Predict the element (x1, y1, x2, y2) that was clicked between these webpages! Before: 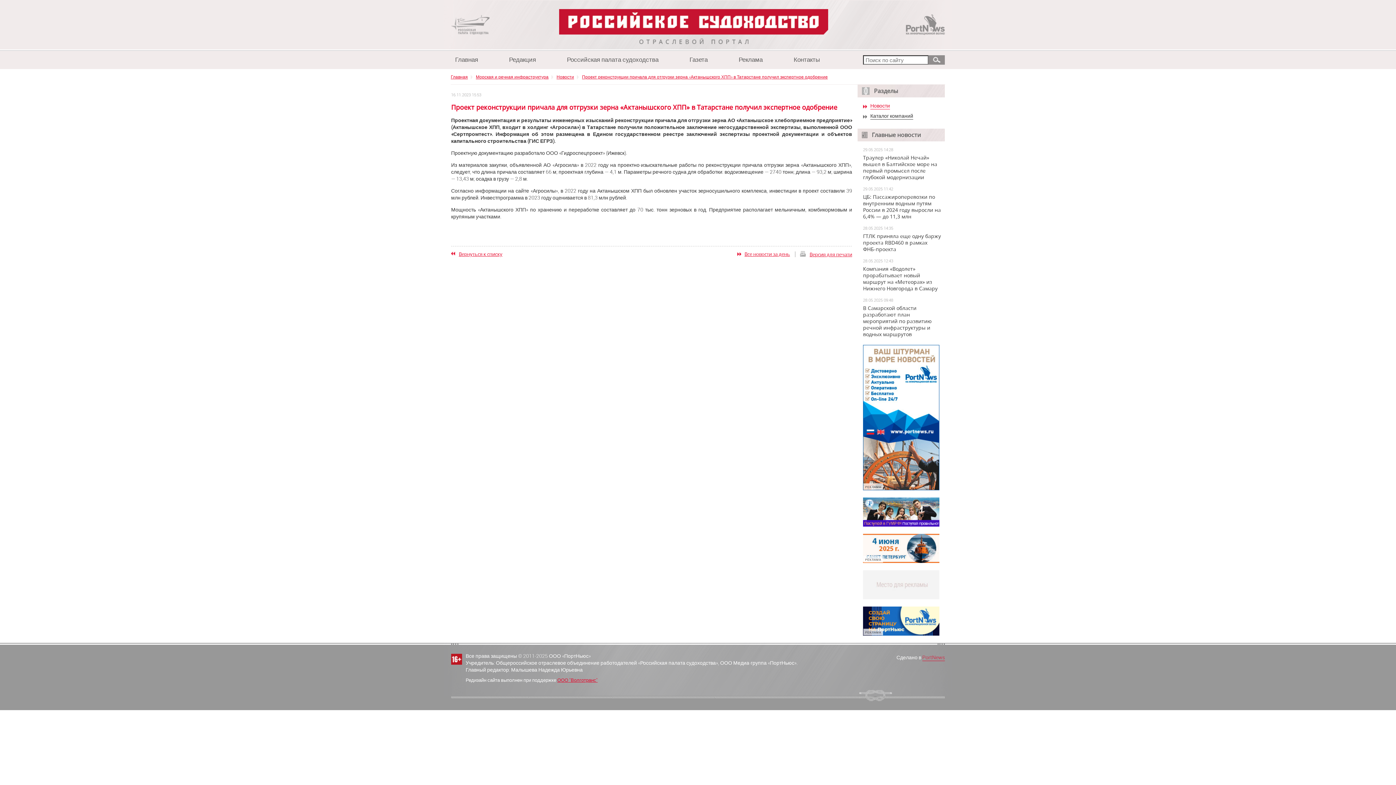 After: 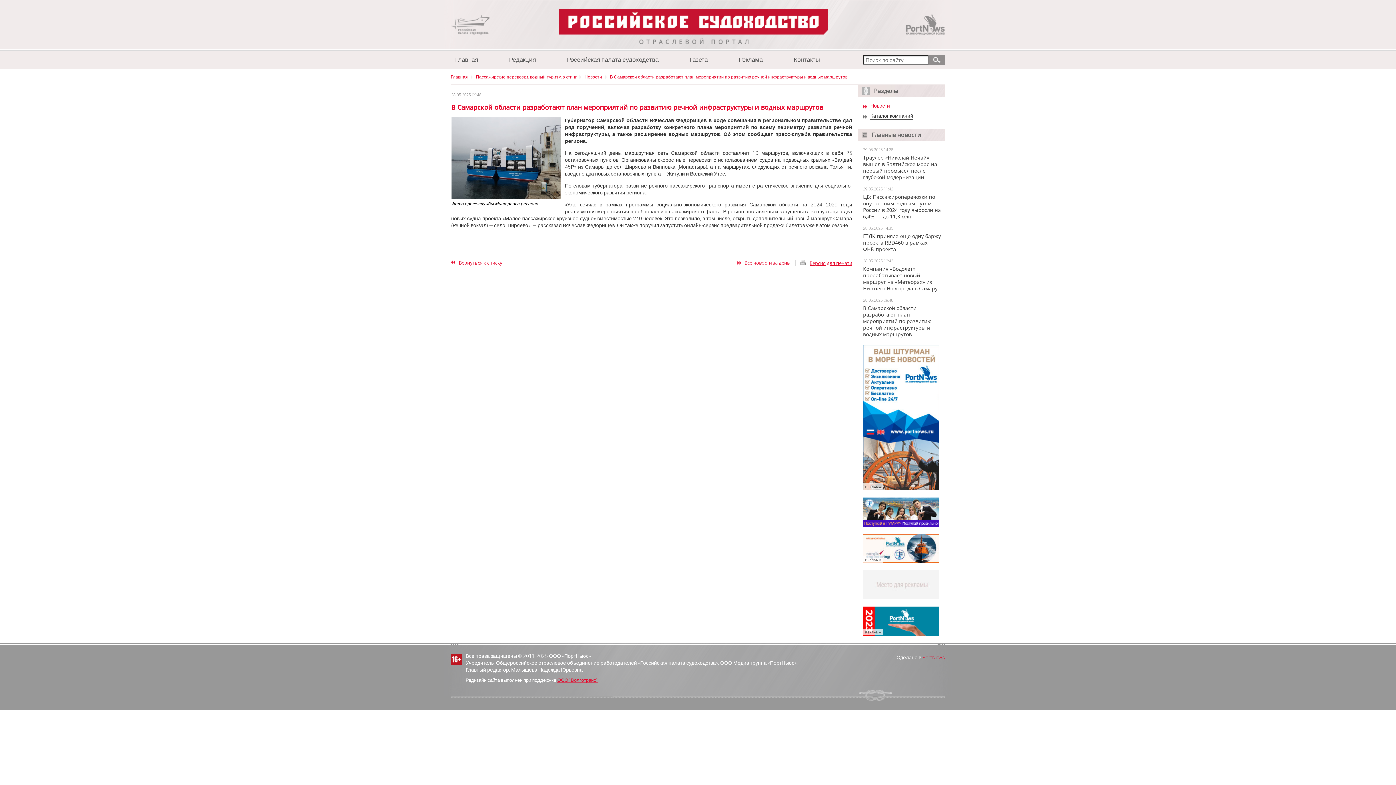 Action: bbox: (863, 305, 945, 337) label: В Самарской области разработают план мероприятий по развитию речной инфраструктуры и водных маршрутов